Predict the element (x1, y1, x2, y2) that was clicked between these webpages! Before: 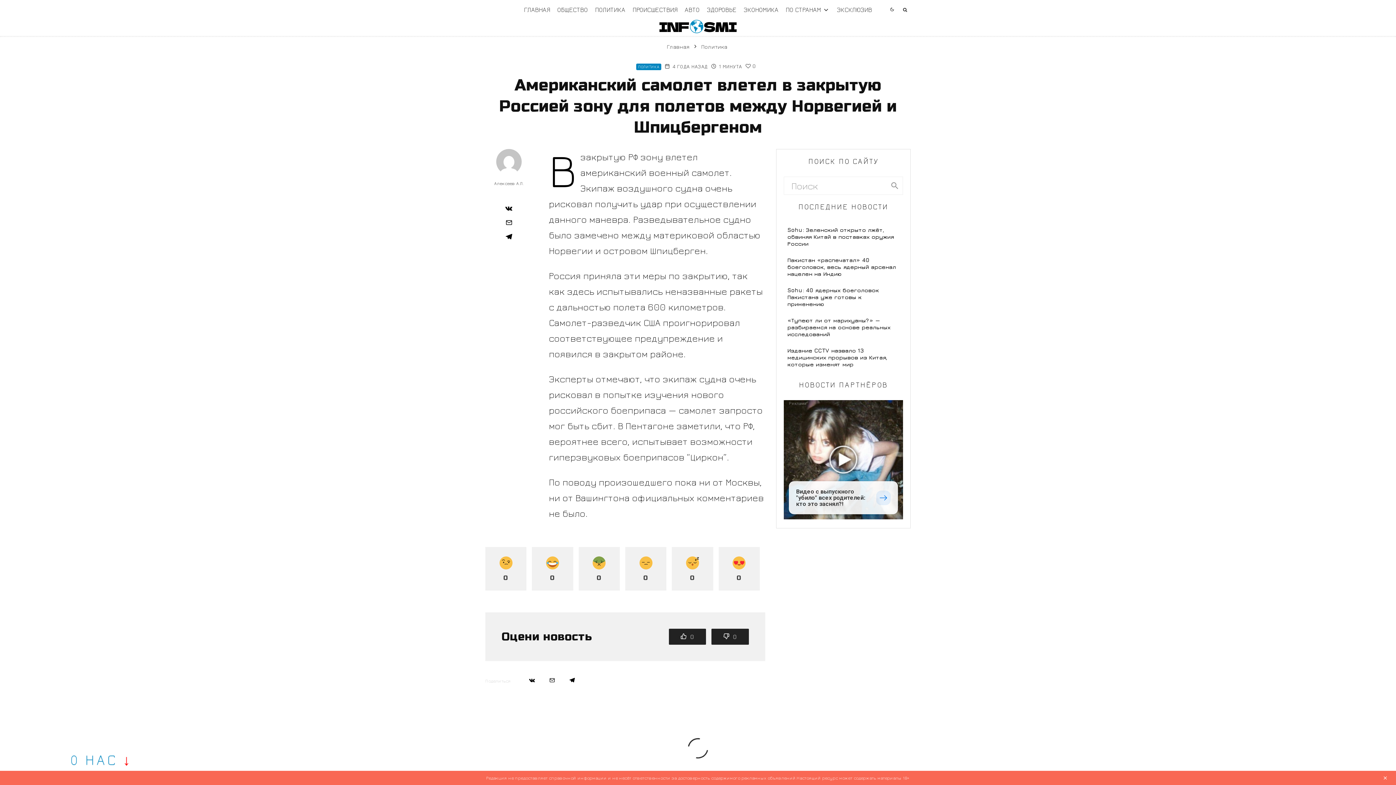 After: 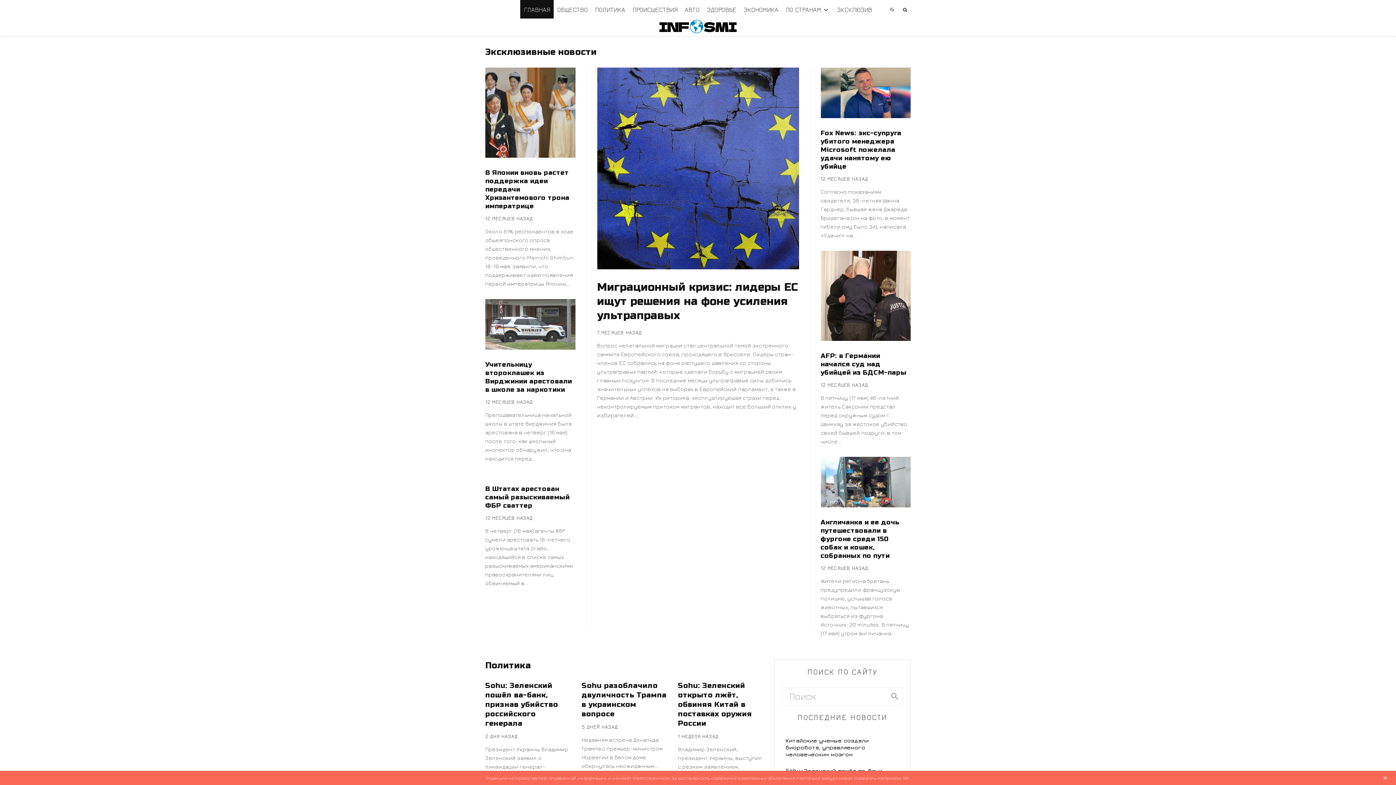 Action: bbox: (666, 43, 689, 49) label: Главная